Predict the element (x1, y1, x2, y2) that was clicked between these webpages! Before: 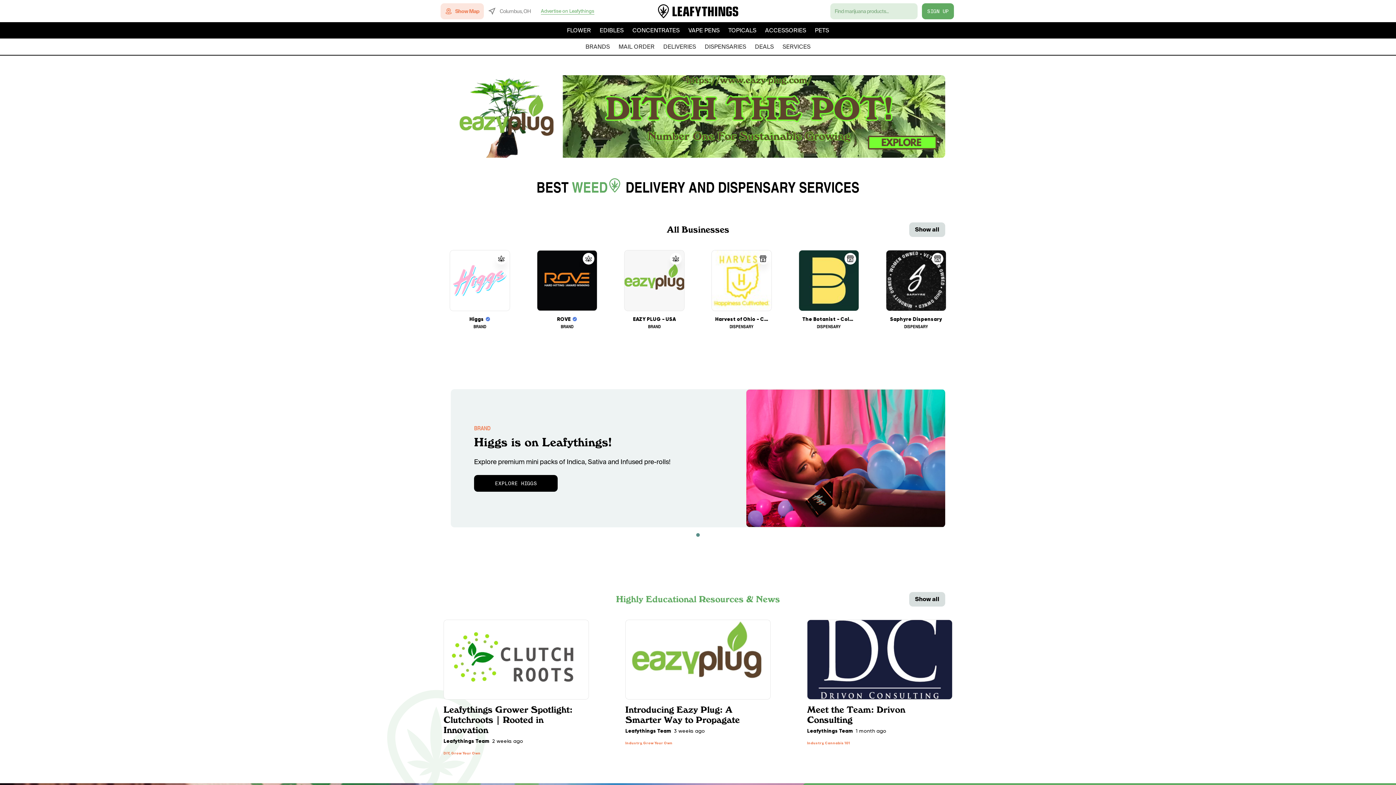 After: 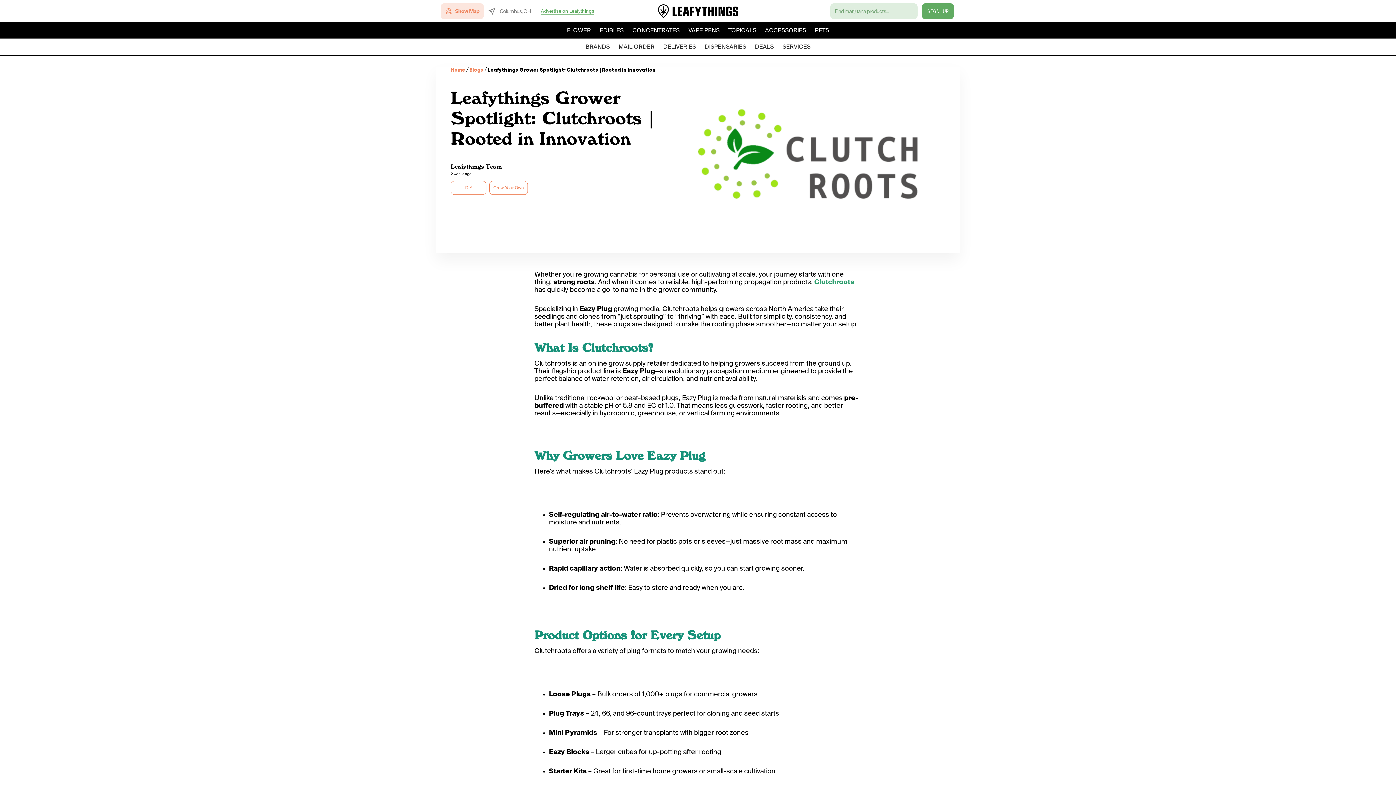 Action: label: Leafythings Grower Spotlight: Clutchroots | Rooted in Innovation
Leafythings Team
2 weeks ago
DIY, Grow Your Own bbox: (436, 612, 596, 763)